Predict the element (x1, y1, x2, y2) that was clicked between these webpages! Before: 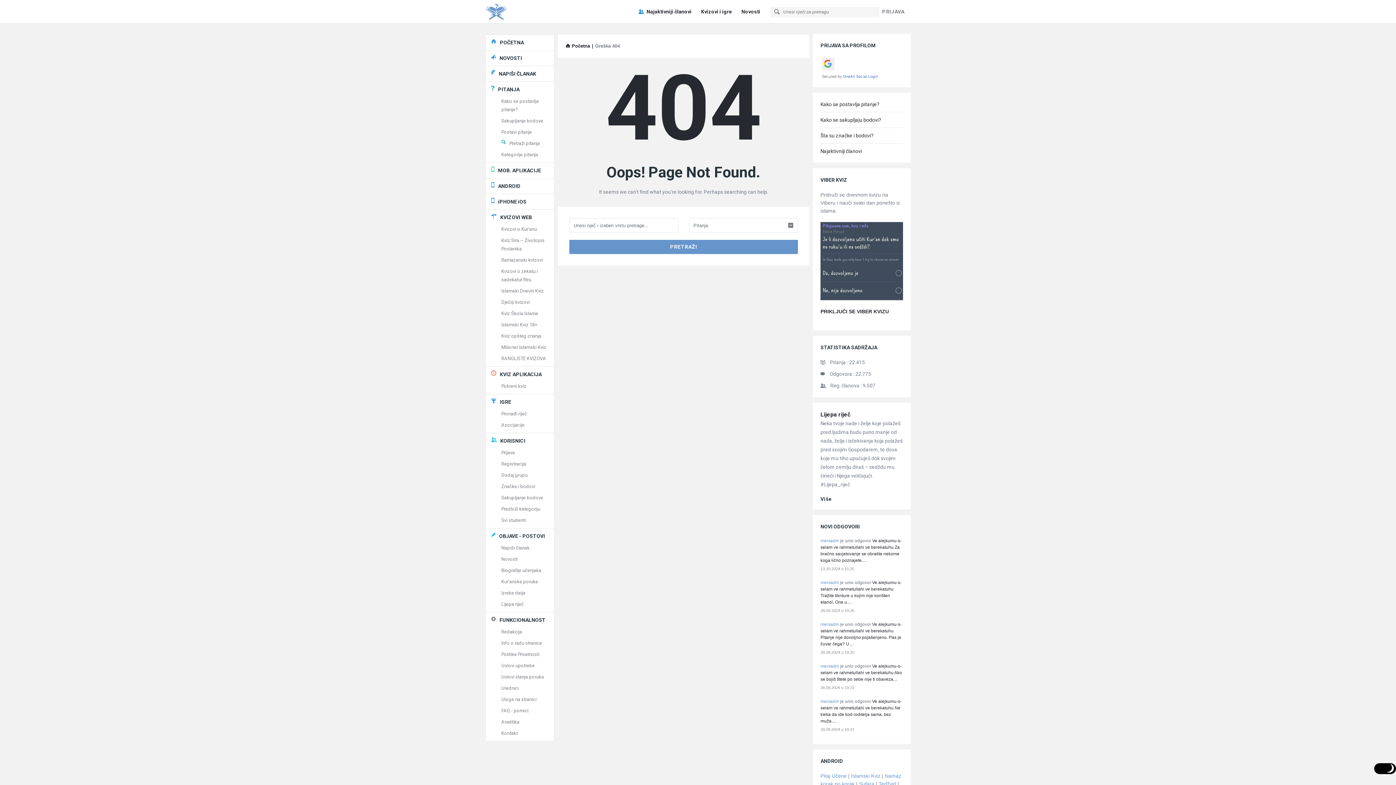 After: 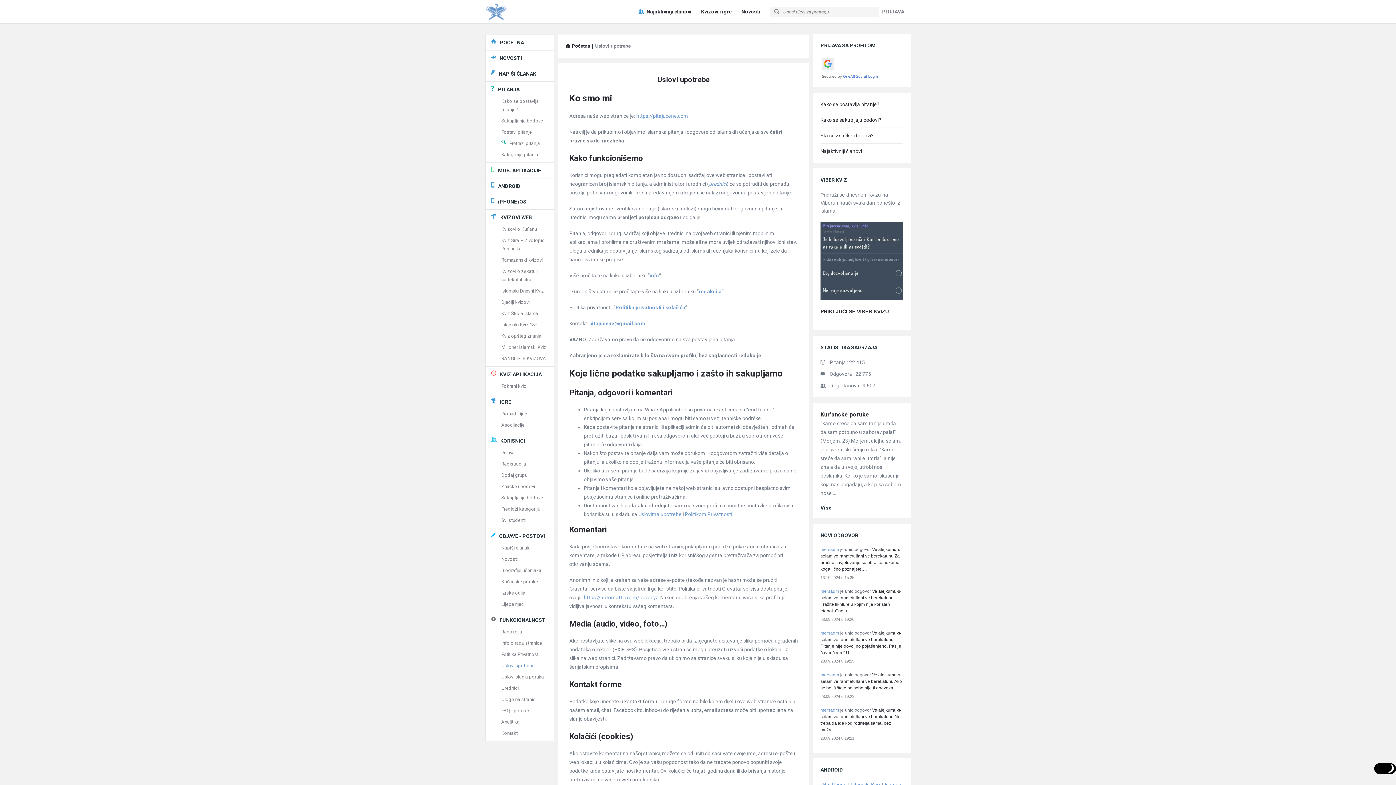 Action: bbox: (501, 663, 534, 668) label: Uslovi upotrebe